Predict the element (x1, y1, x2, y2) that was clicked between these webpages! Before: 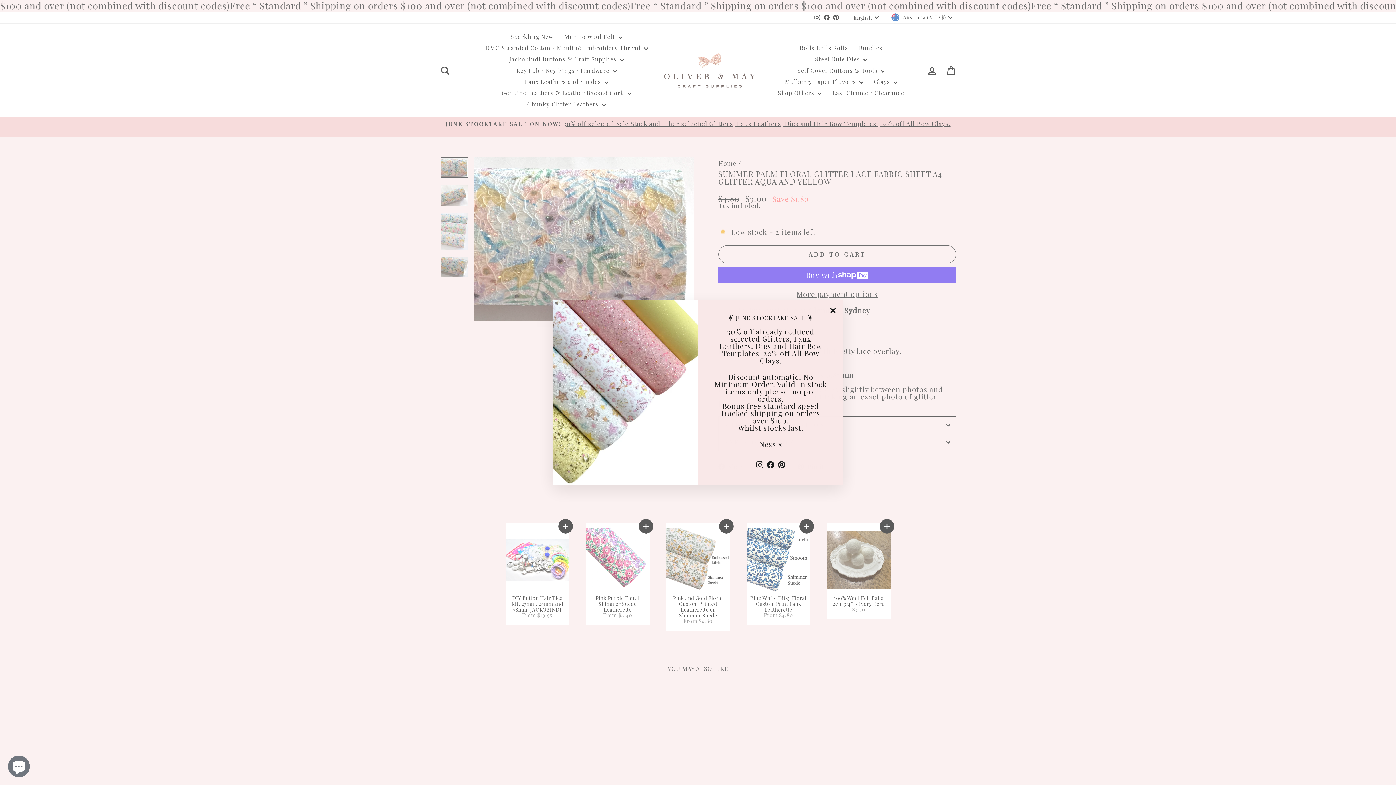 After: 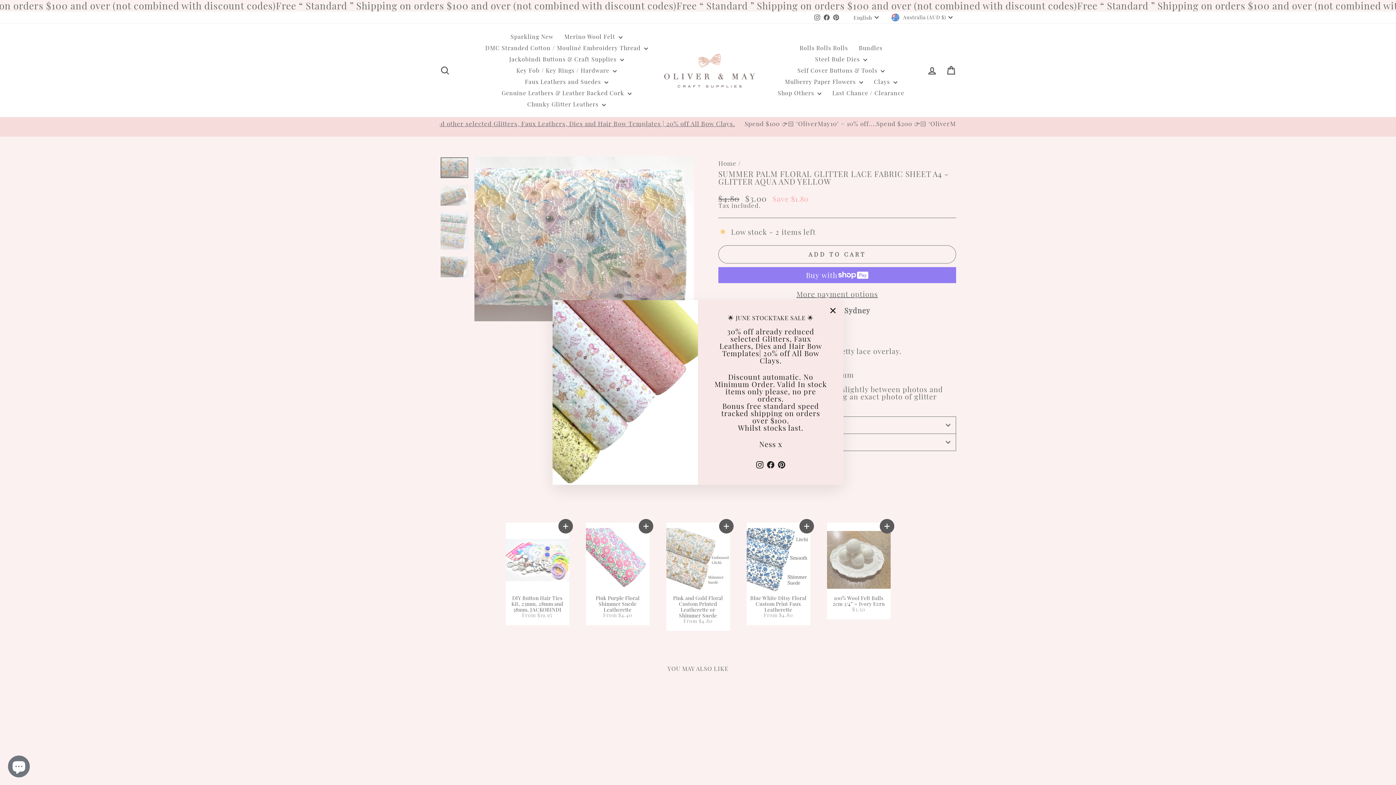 Action: label: Facebook bbox: (765, 458, 776, 470)